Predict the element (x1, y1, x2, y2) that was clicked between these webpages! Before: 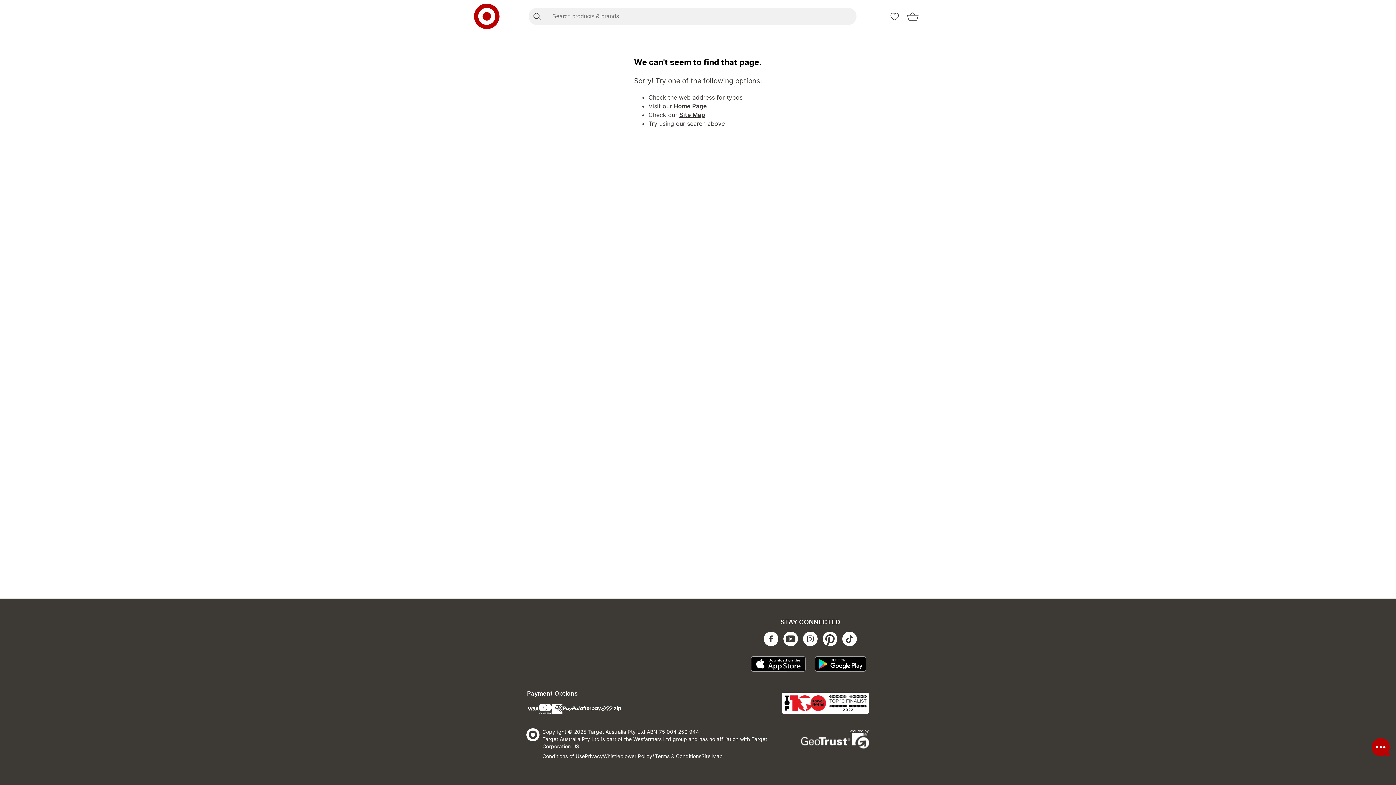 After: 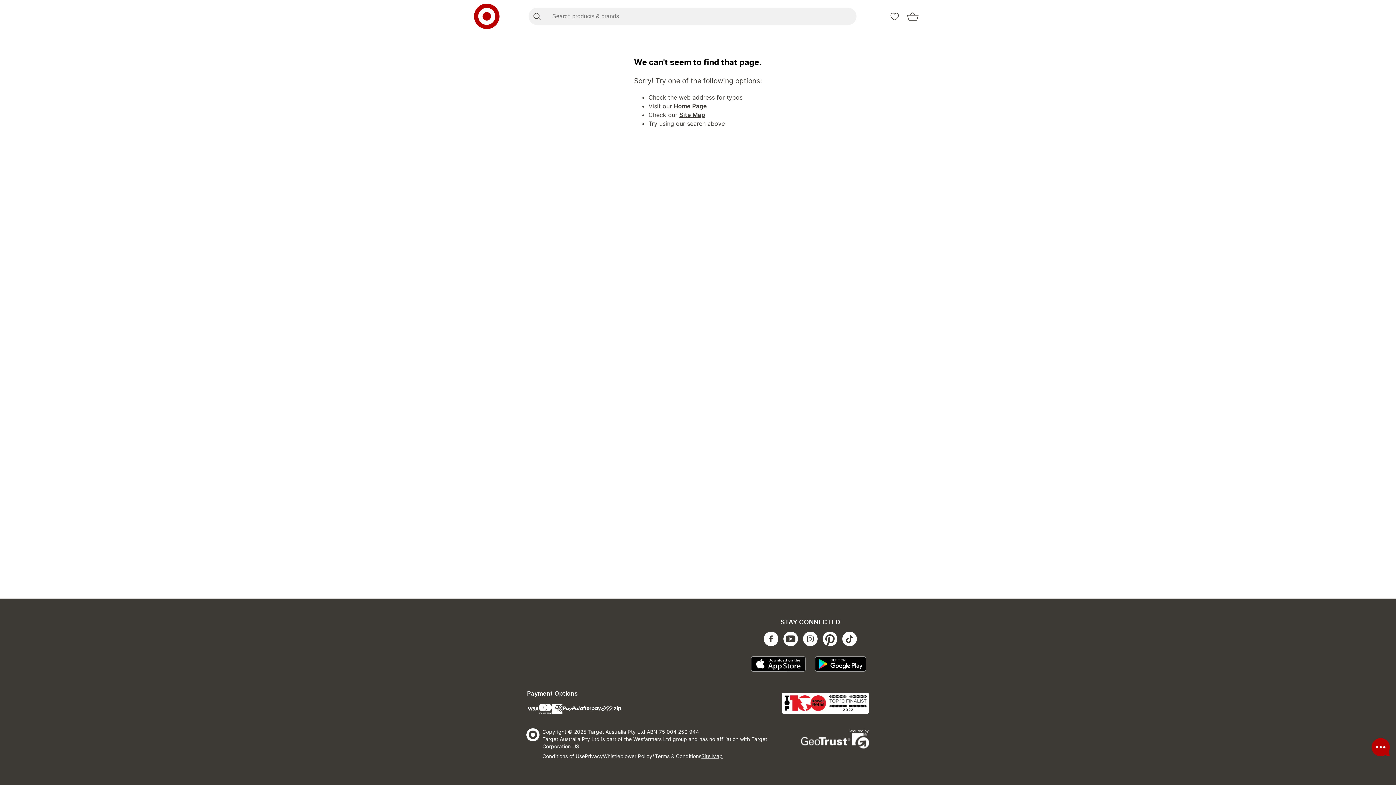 Action: label: Site Map bbox: (701, 753, 722, 759)